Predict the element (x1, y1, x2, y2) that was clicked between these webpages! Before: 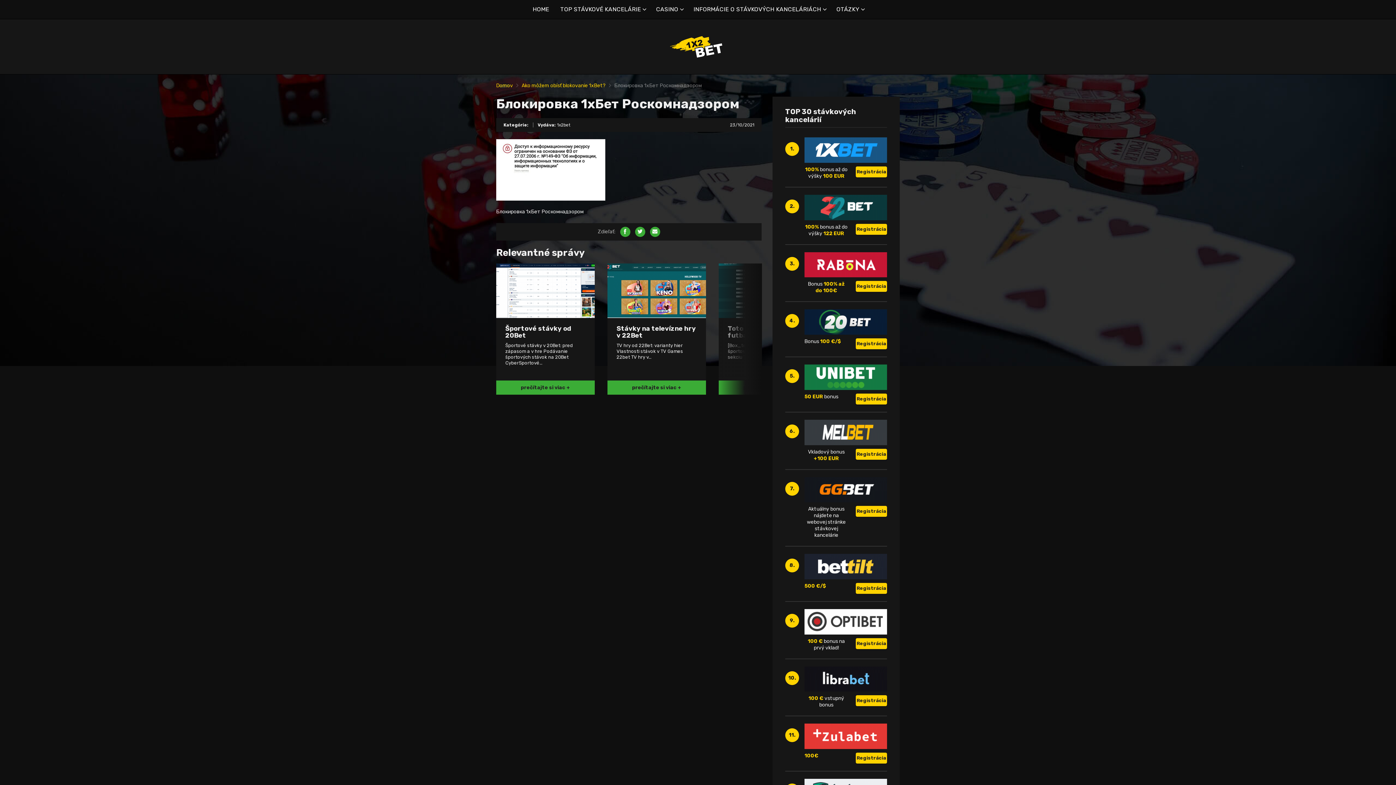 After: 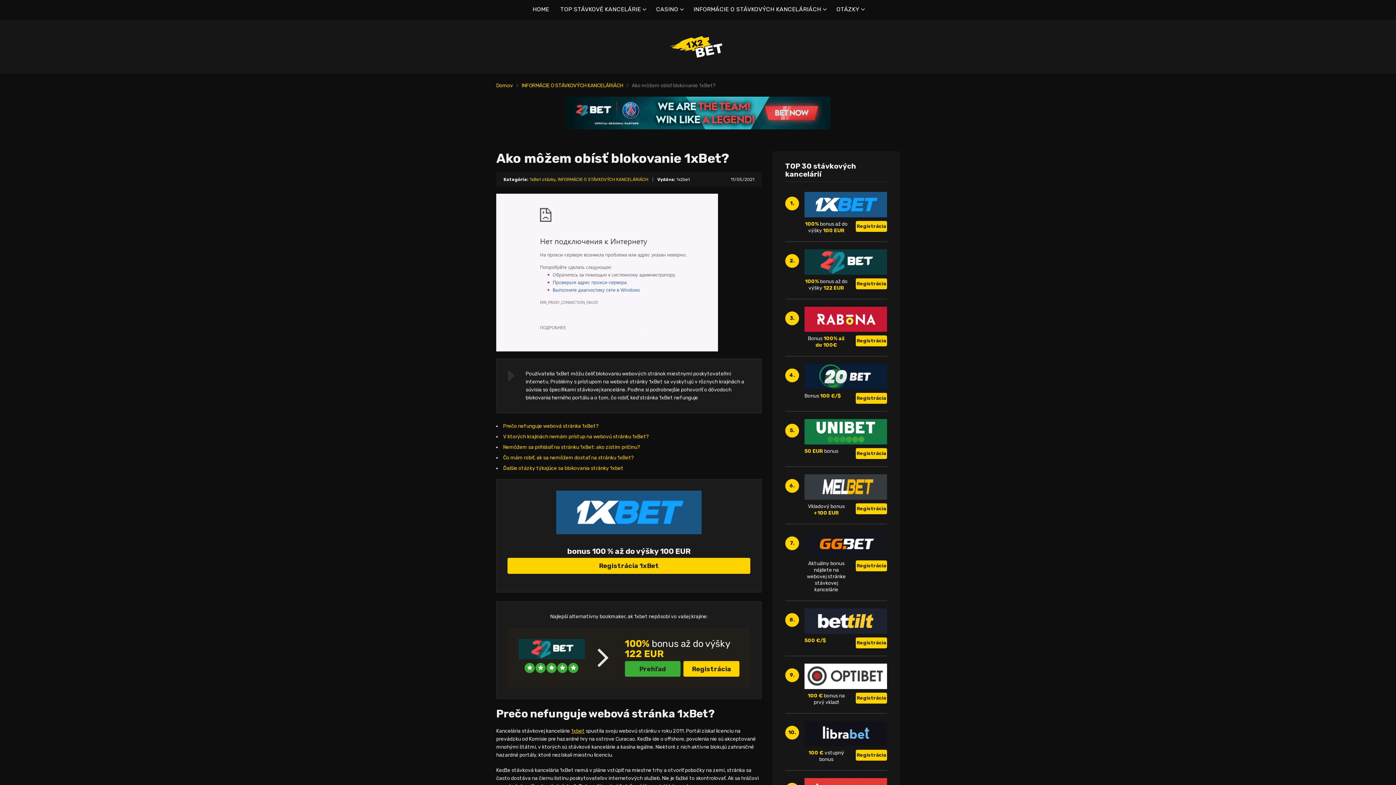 Action: label: Ako môžem obísť blokovanie 1xBet? bbox: (521, 82, 605, 88)